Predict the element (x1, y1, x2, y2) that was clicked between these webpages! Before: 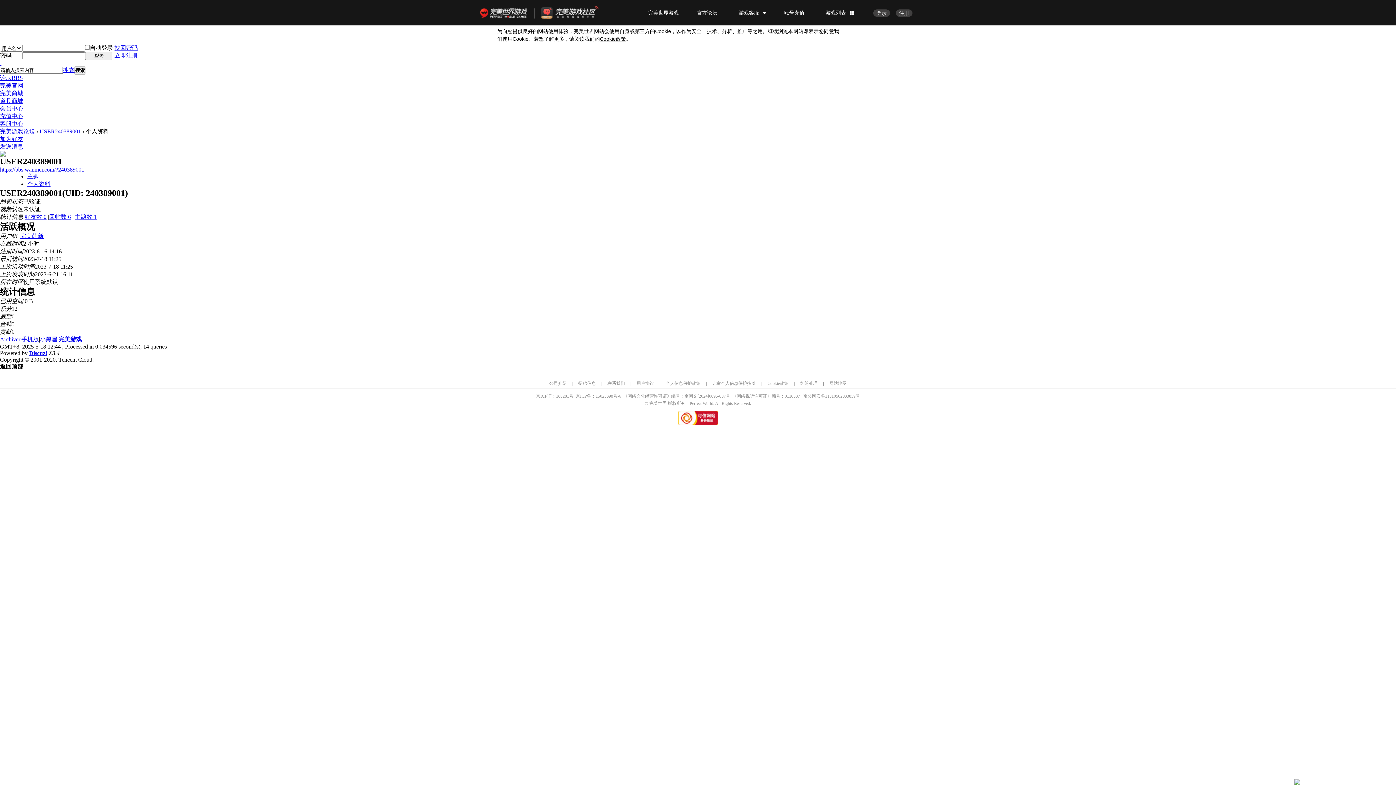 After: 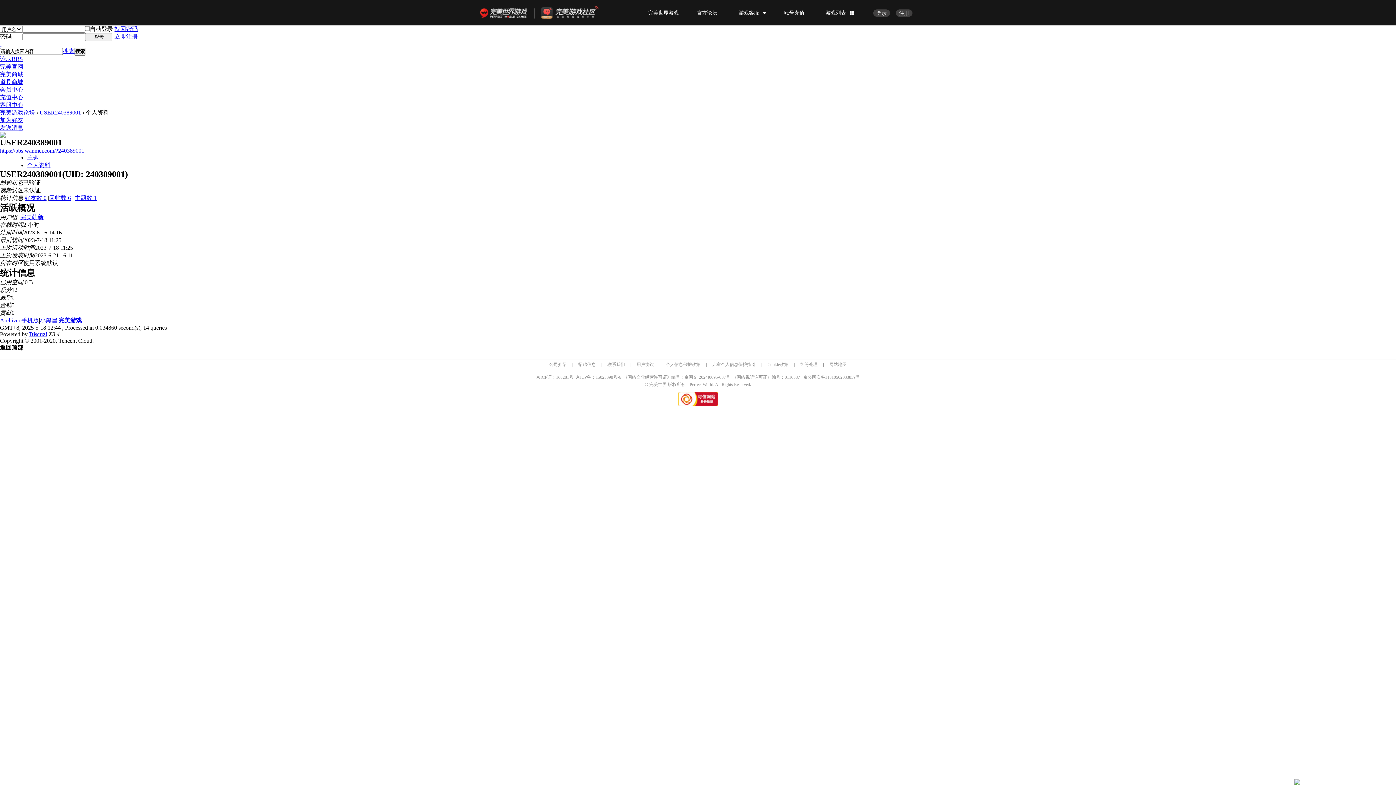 Action: label: 个人资料 bbox: (27, 181, 50, 187)